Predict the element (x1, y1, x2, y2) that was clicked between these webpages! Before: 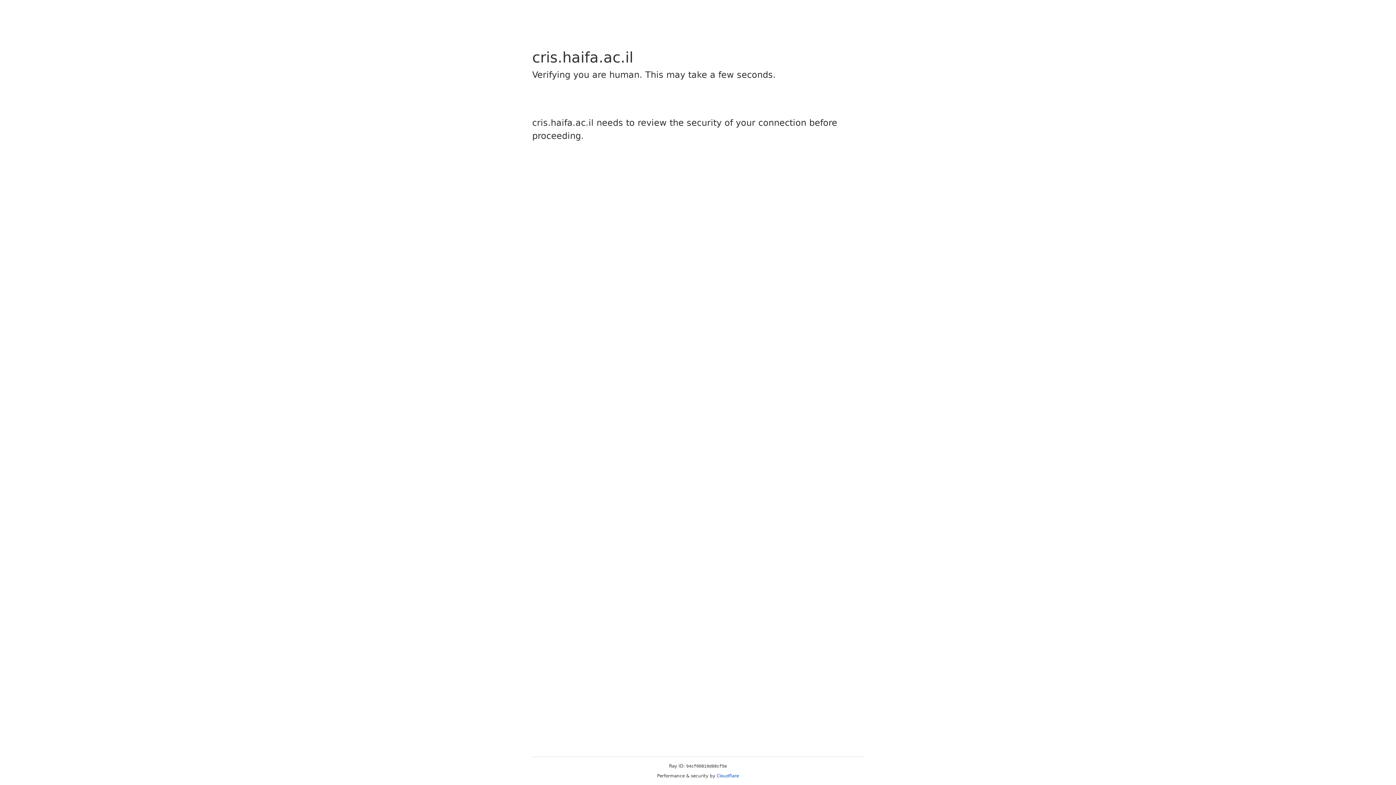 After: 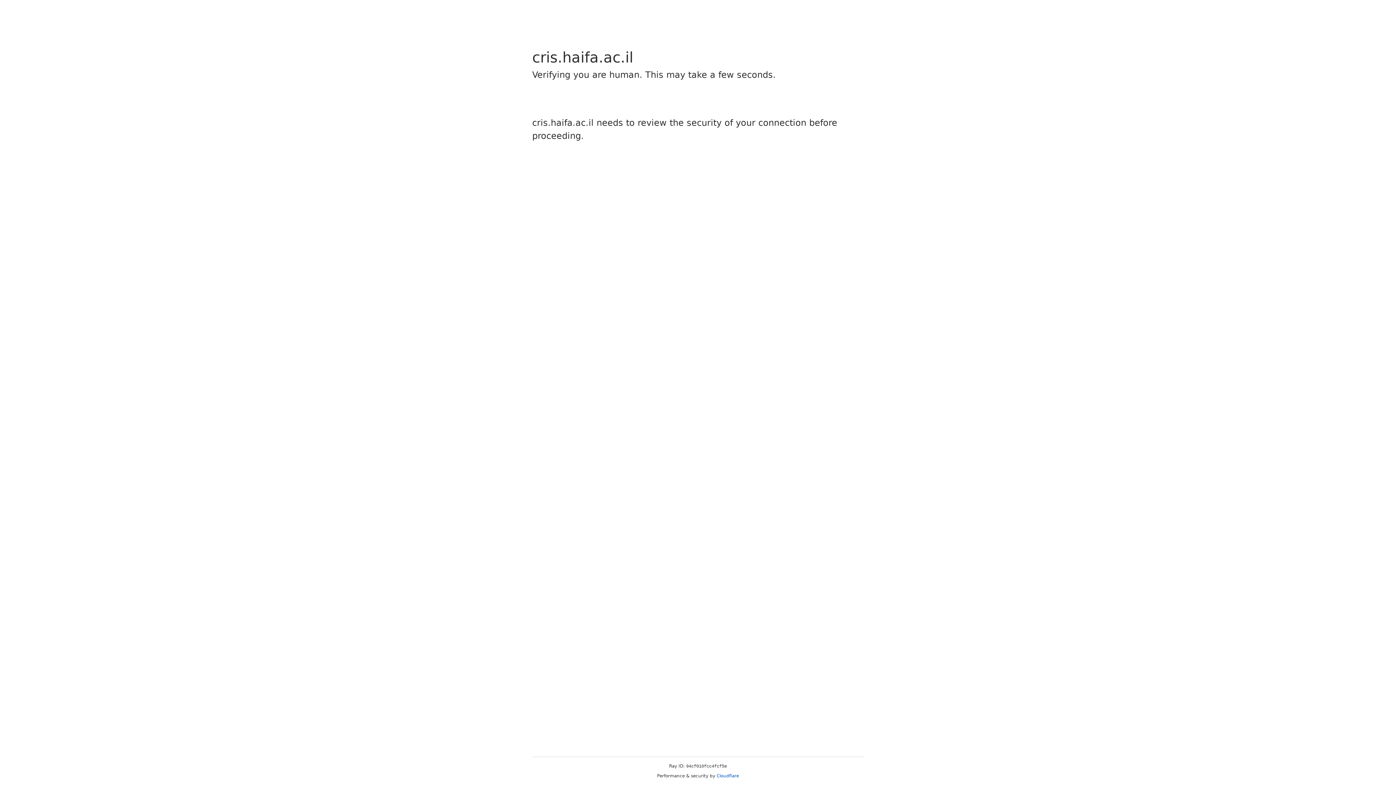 Action: bbox: (716, 773, 739, 778) label: Cloudflare